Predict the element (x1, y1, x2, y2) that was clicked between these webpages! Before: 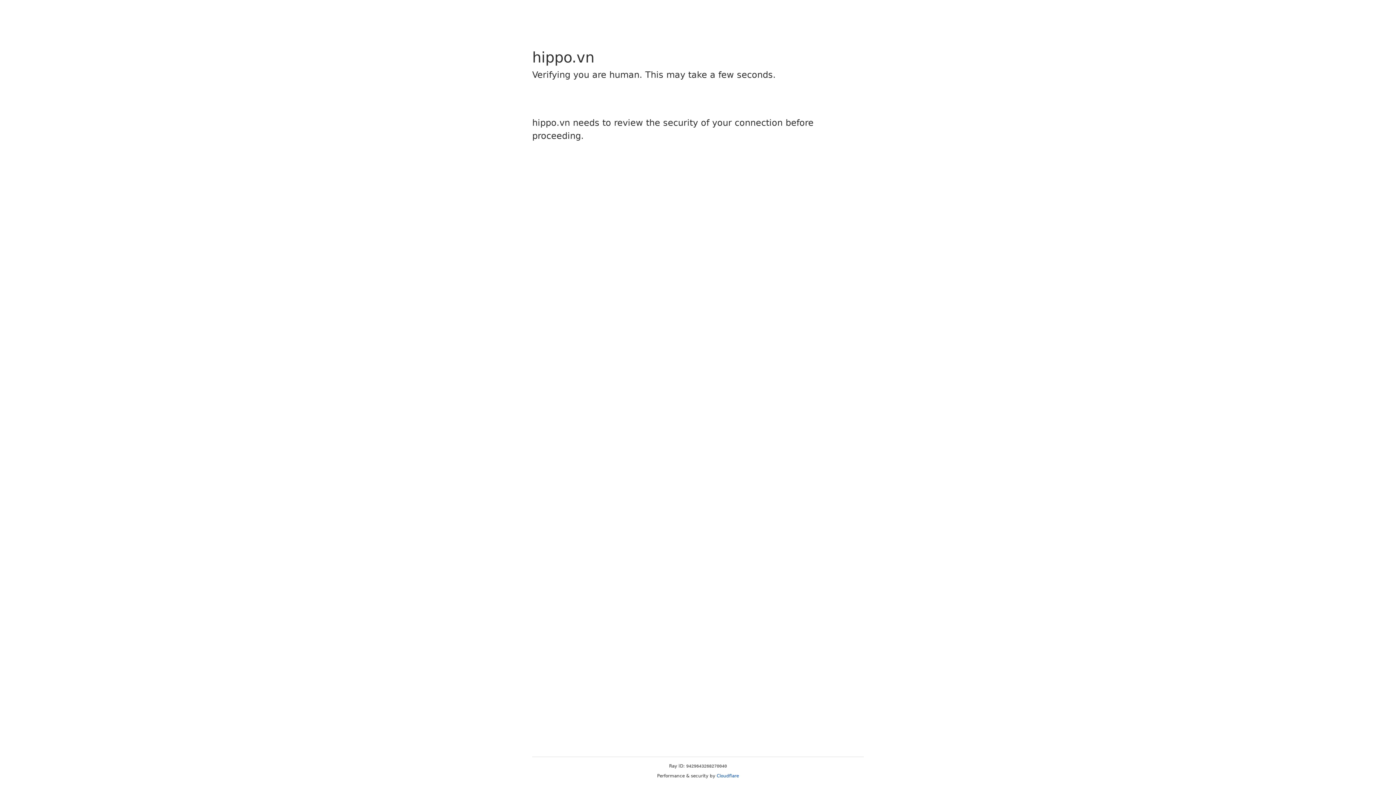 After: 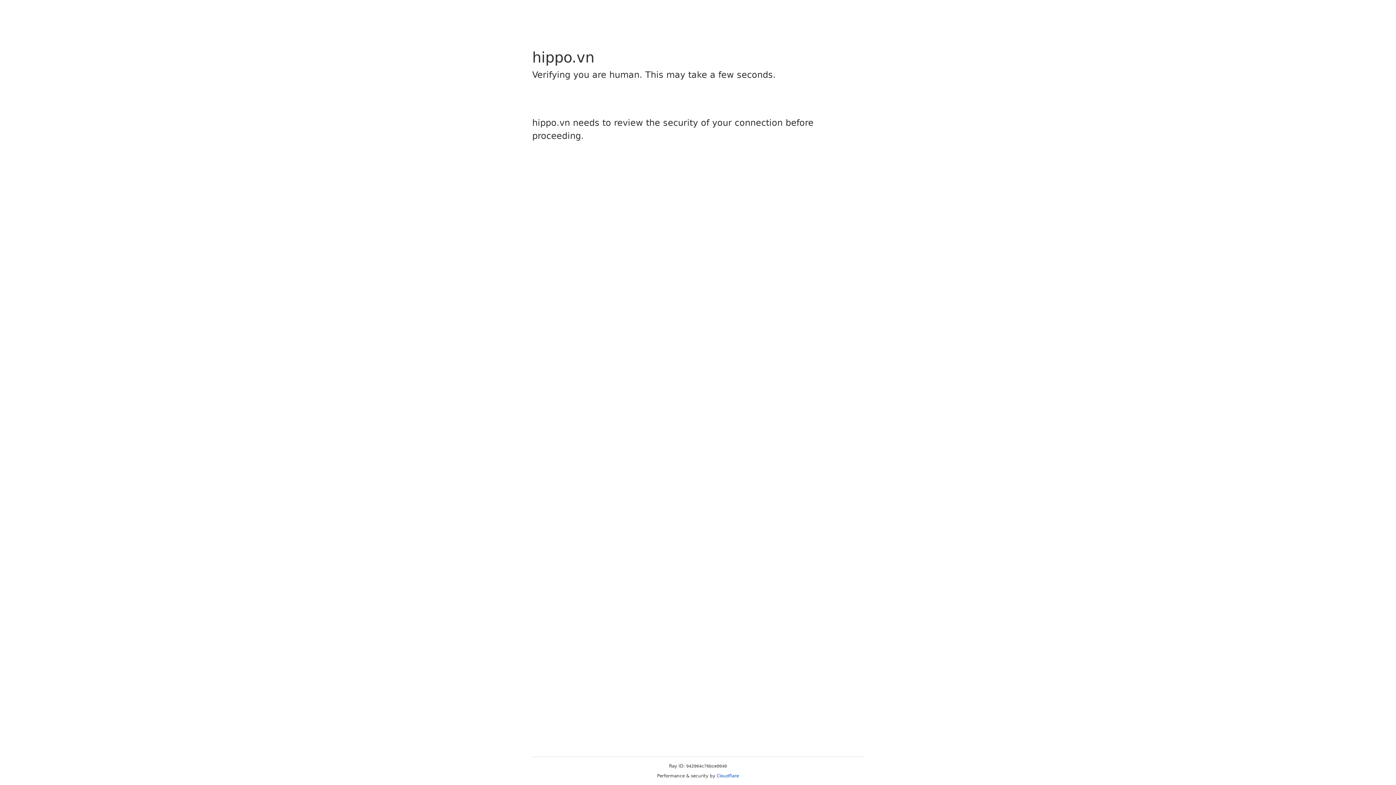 Action: label: Cloudflare bbox: (716, 773, 739, 778)